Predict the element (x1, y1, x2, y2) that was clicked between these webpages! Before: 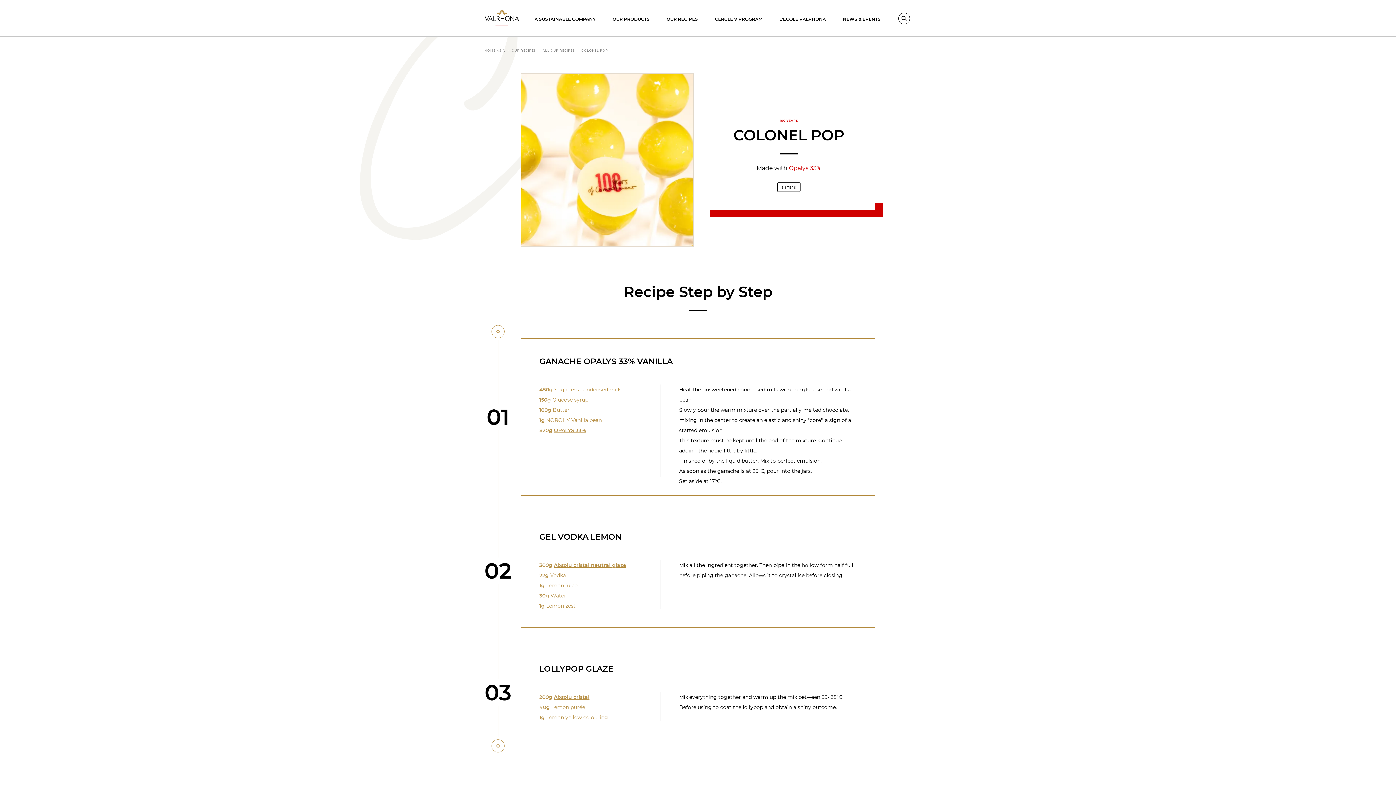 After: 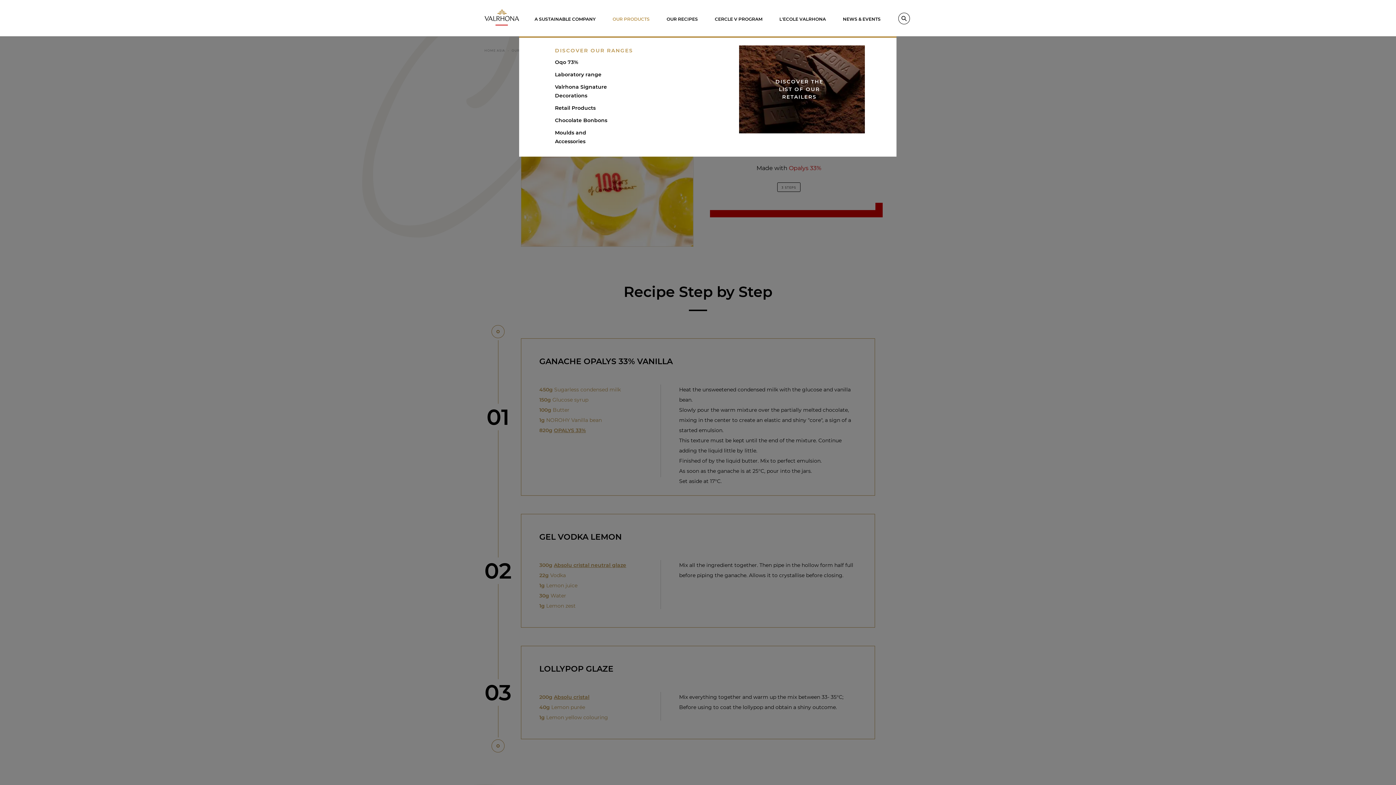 Action: label: OUR PRODUCTS bbox: (609, 16, 652, 36)